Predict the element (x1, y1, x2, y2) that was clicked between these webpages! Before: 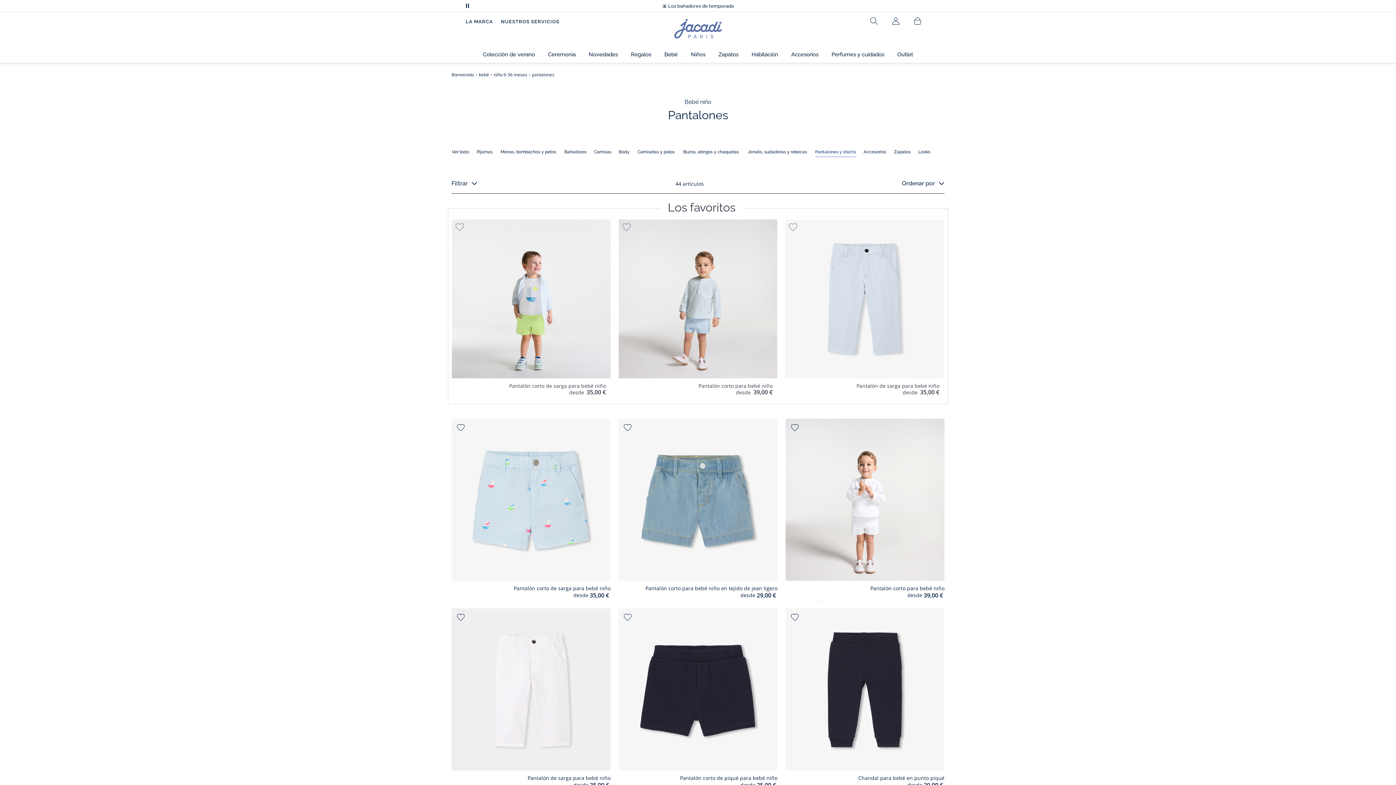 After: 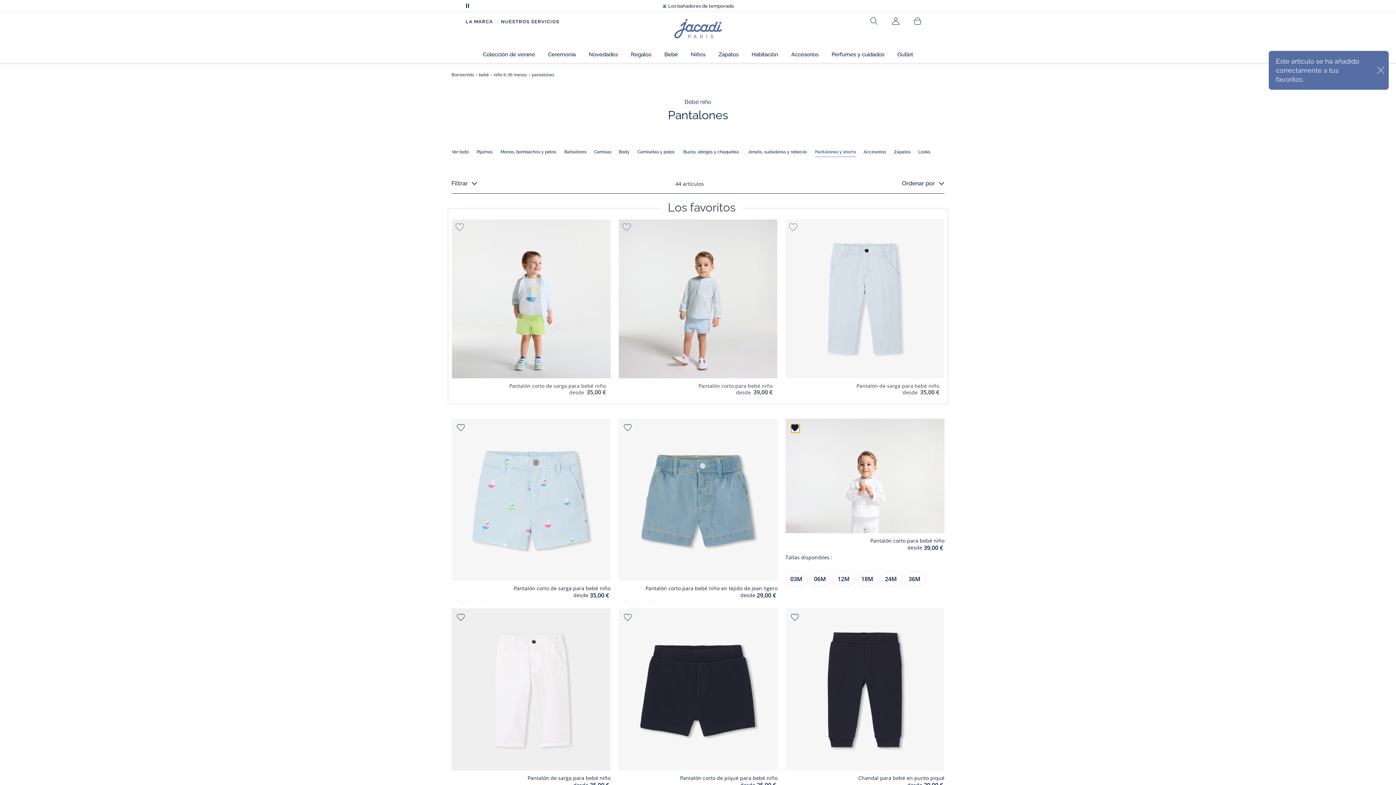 Action: bbox: (791, 424, 799, 432) label: Pantalón corto para bebé niño - Añadir a mis favoritos